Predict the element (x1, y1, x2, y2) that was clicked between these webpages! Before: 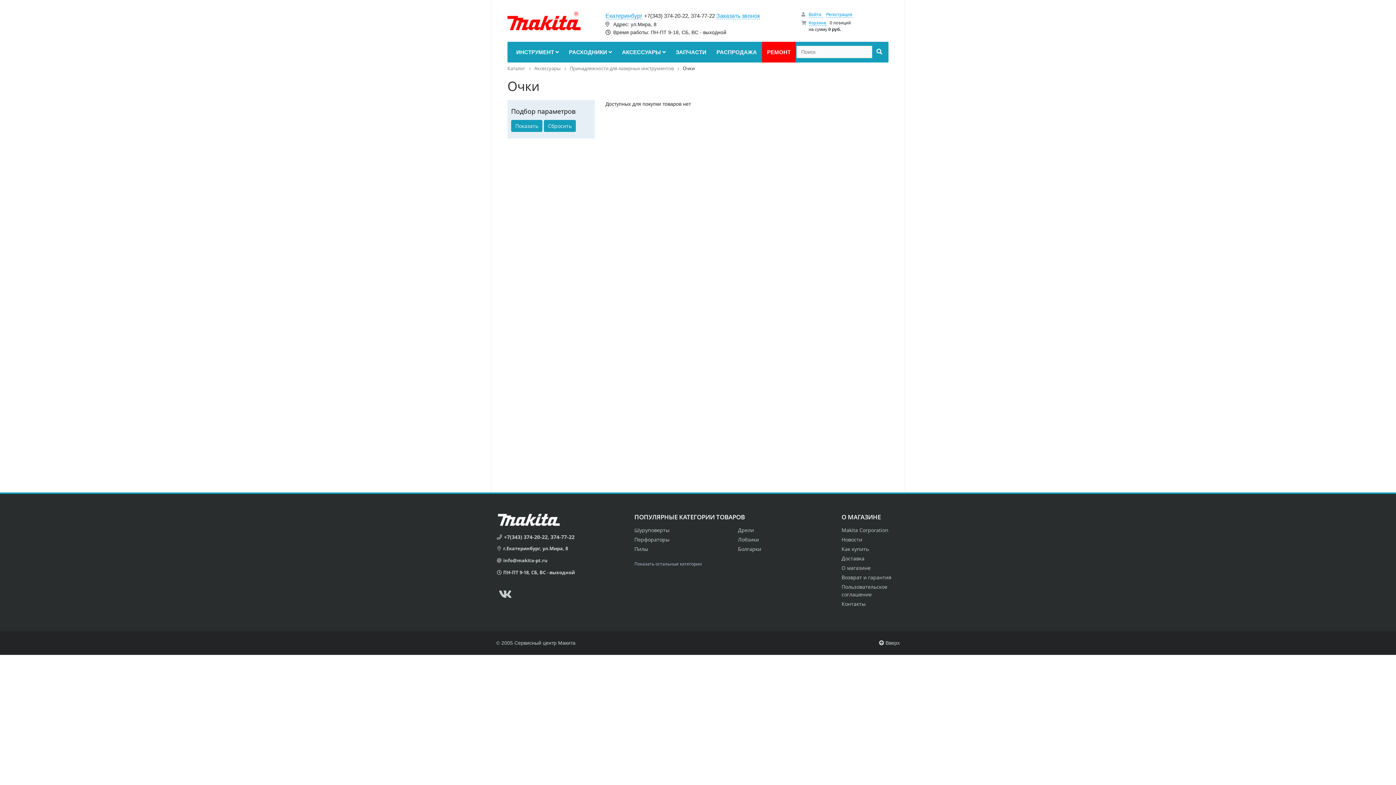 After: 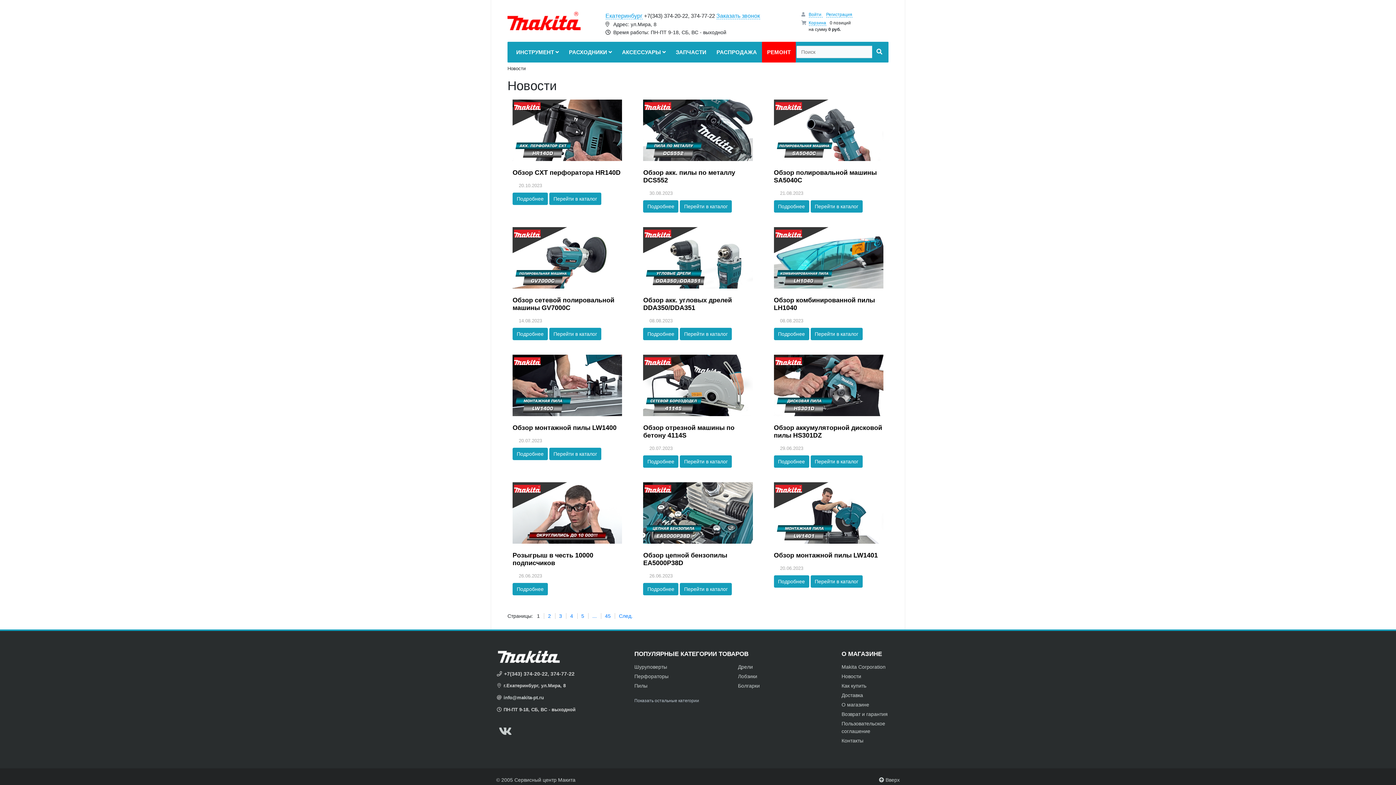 Action: label: Новости bbox: (841, 536, 862, 543)